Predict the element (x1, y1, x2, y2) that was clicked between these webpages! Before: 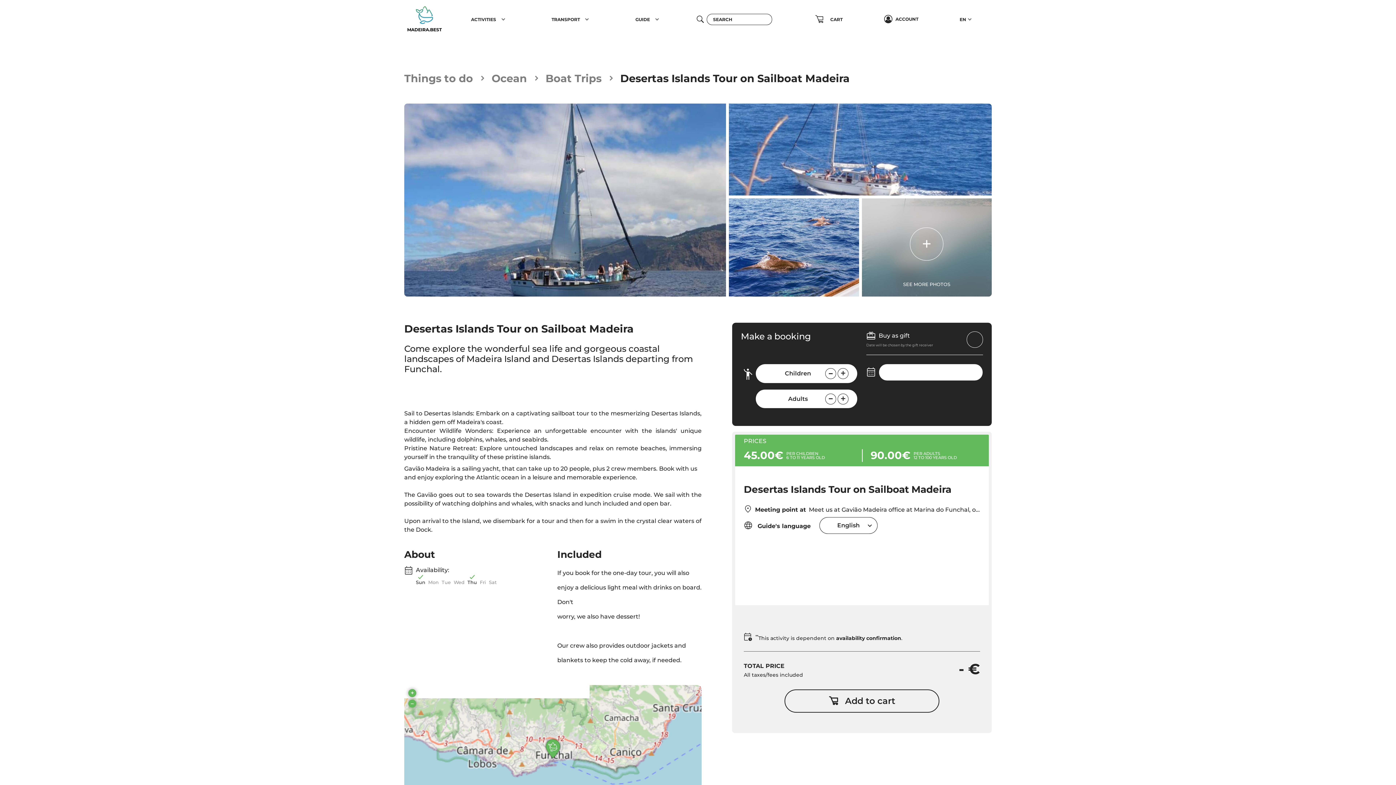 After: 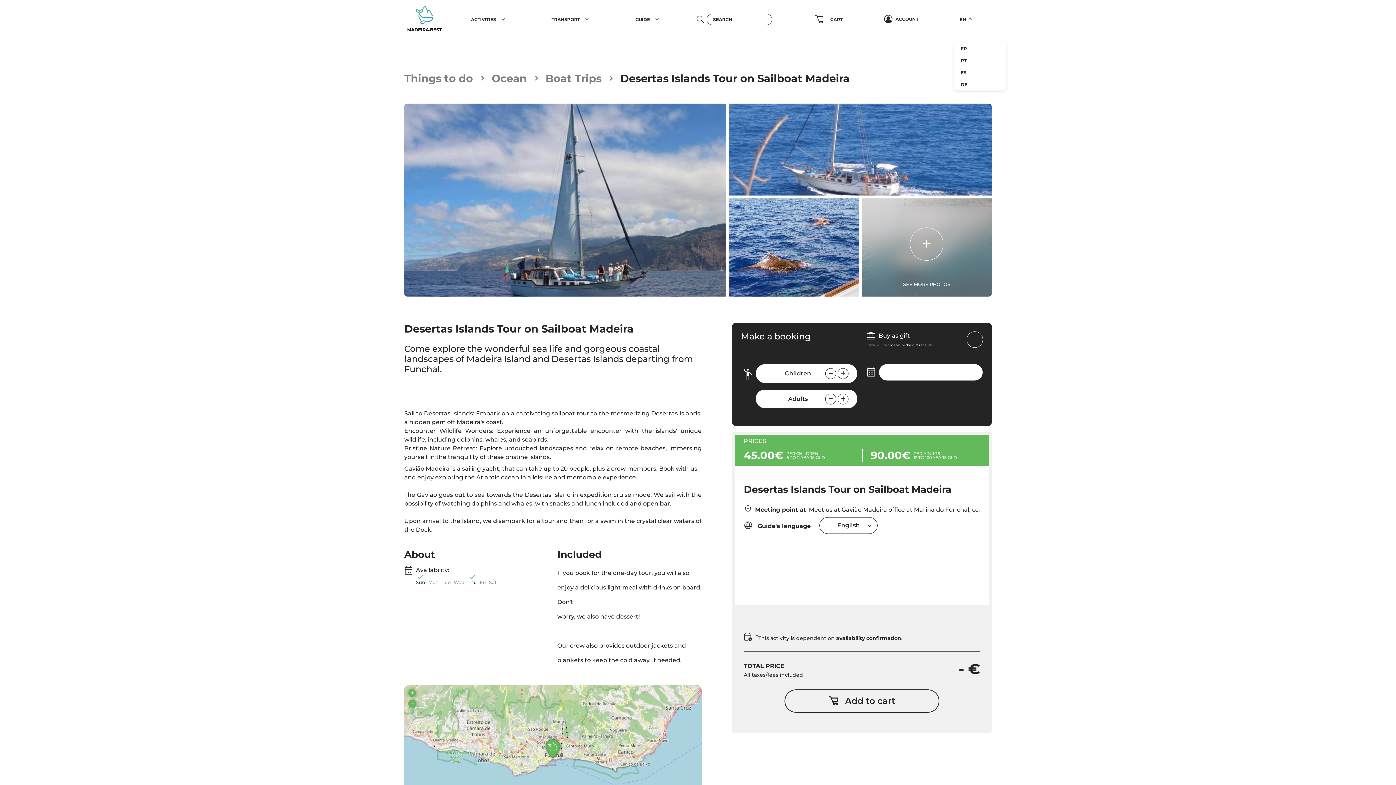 Action: label: EN bbox: (954, 10, 977, 28)